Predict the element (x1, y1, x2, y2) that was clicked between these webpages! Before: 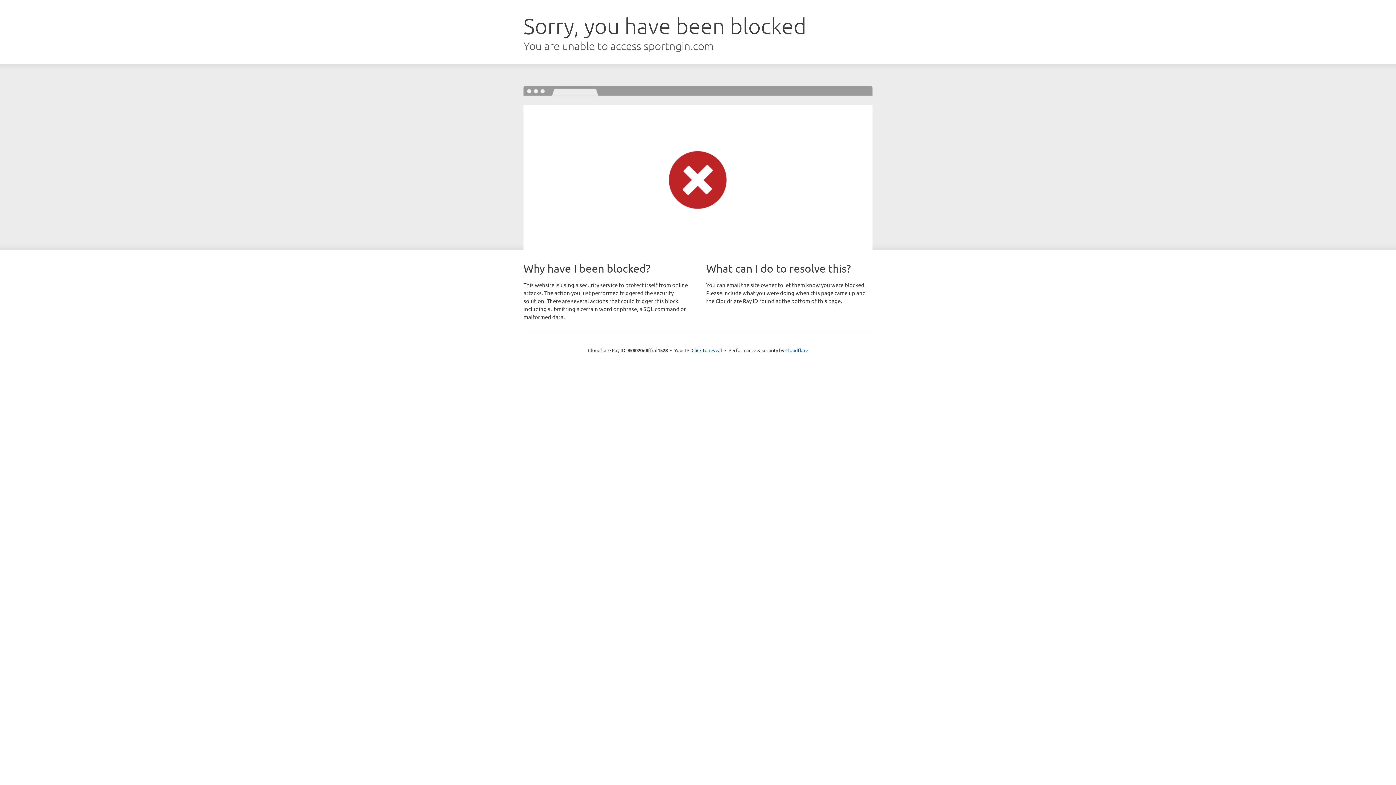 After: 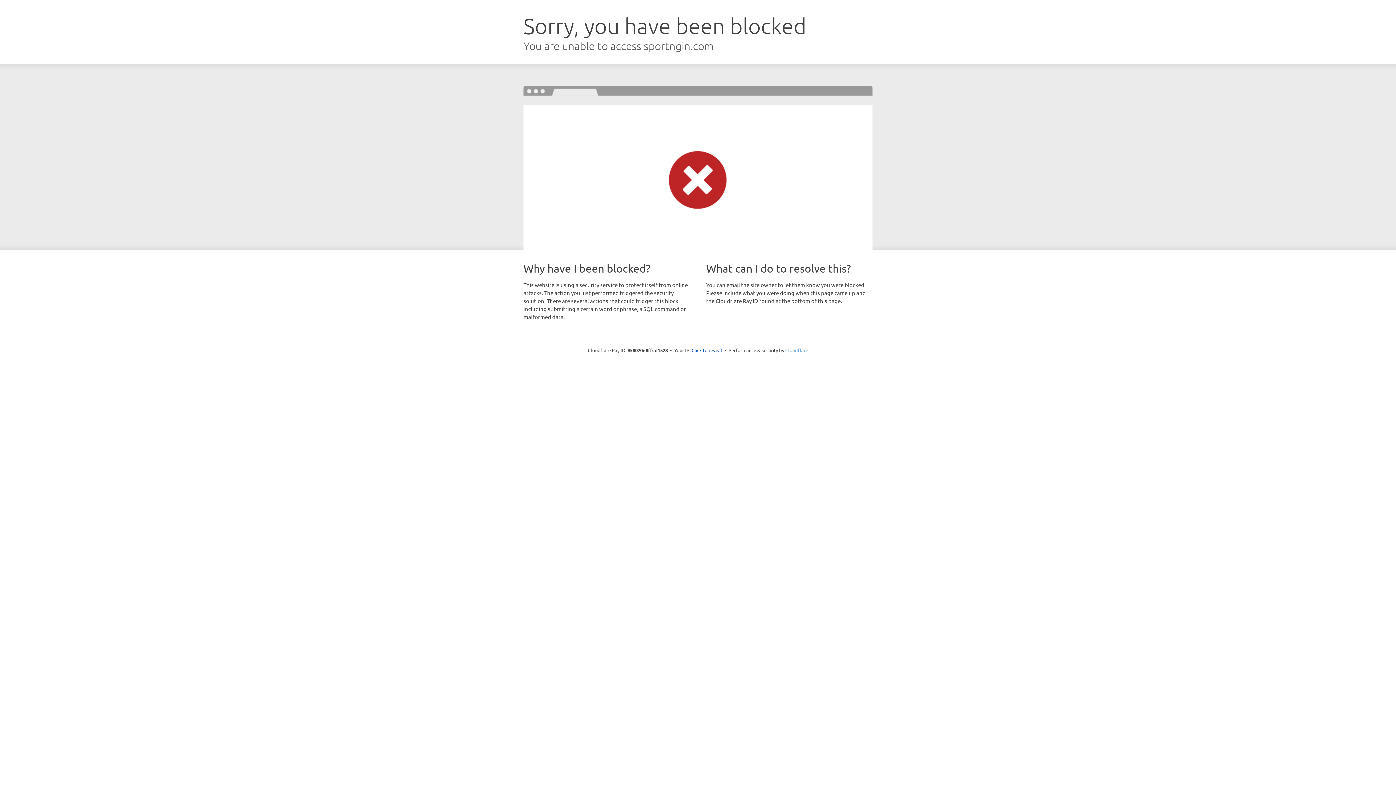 Action: bbox: (785, 347, 808, 353) label: Cloudflare